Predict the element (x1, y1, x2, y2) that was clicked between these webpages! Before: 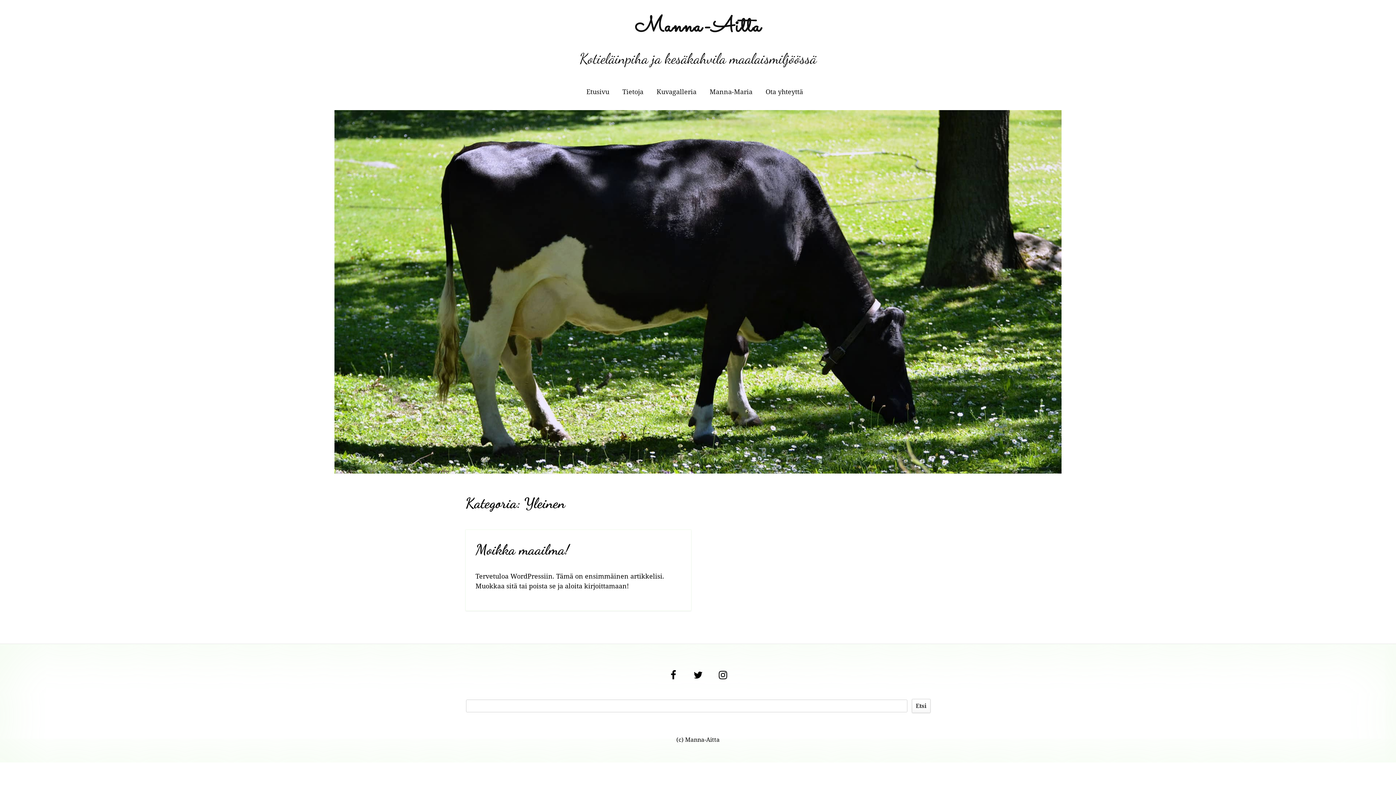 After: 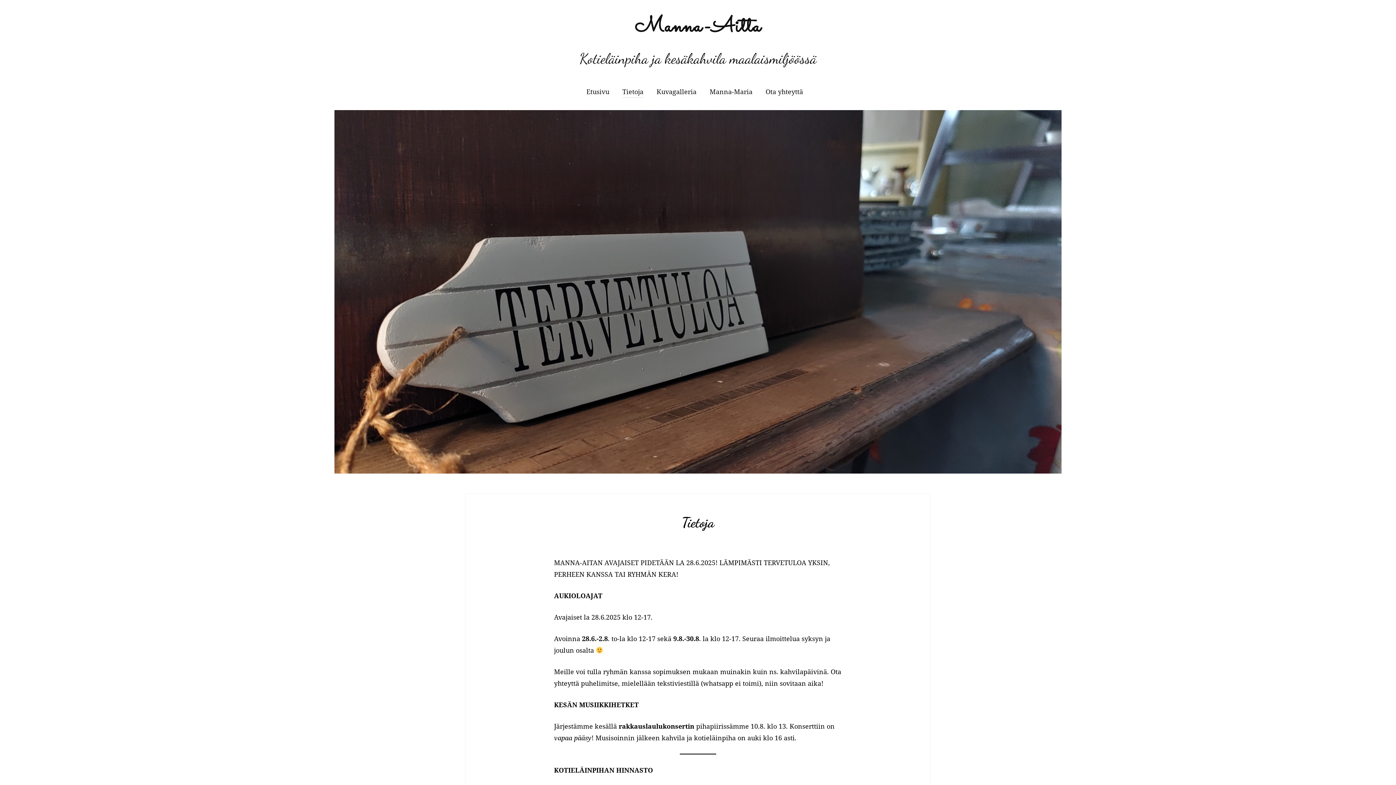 Action: label: Tietoja bbox: (622, 86, 643, 97)